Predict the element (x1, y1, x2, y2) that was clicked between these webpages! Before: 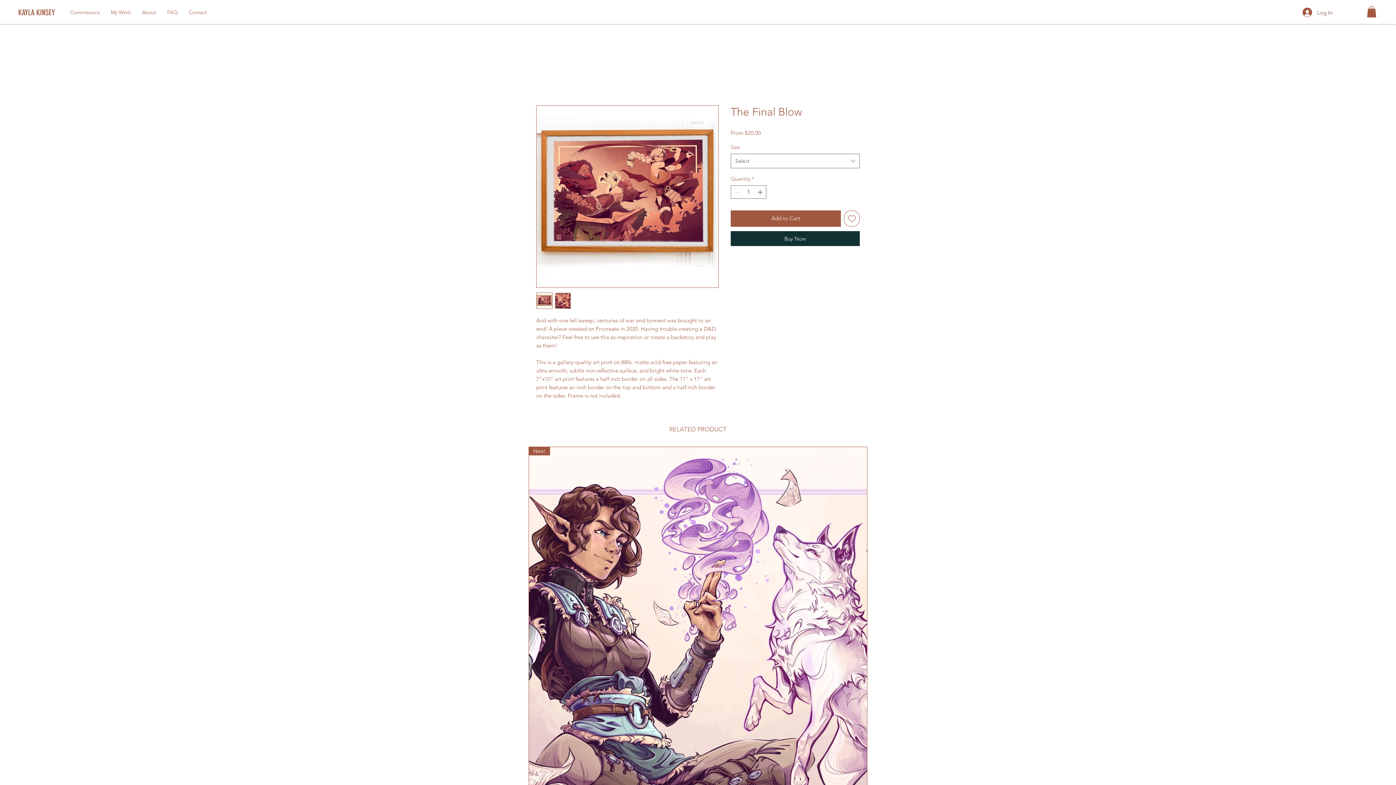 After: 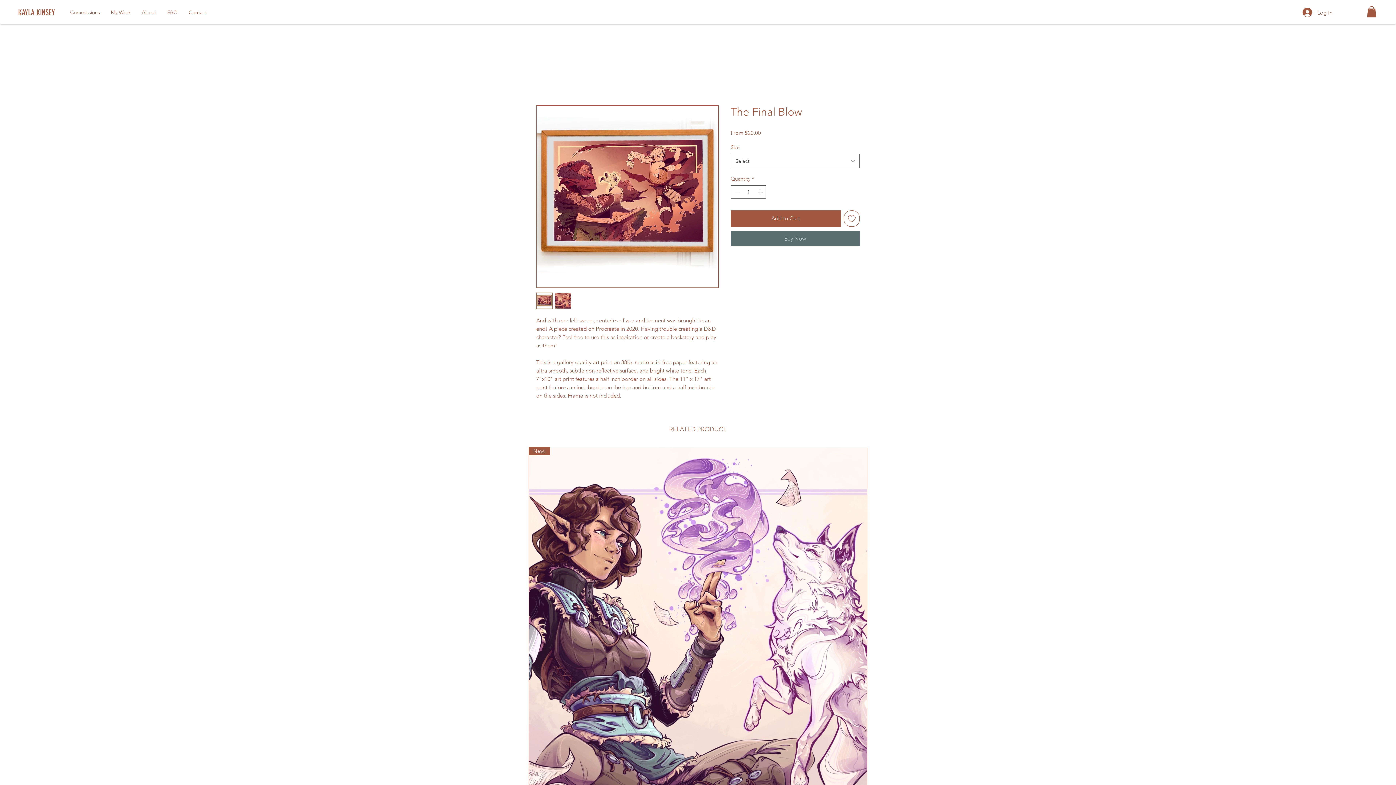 Action: label: Buy Now bbox: (730, 231, 860, 246)